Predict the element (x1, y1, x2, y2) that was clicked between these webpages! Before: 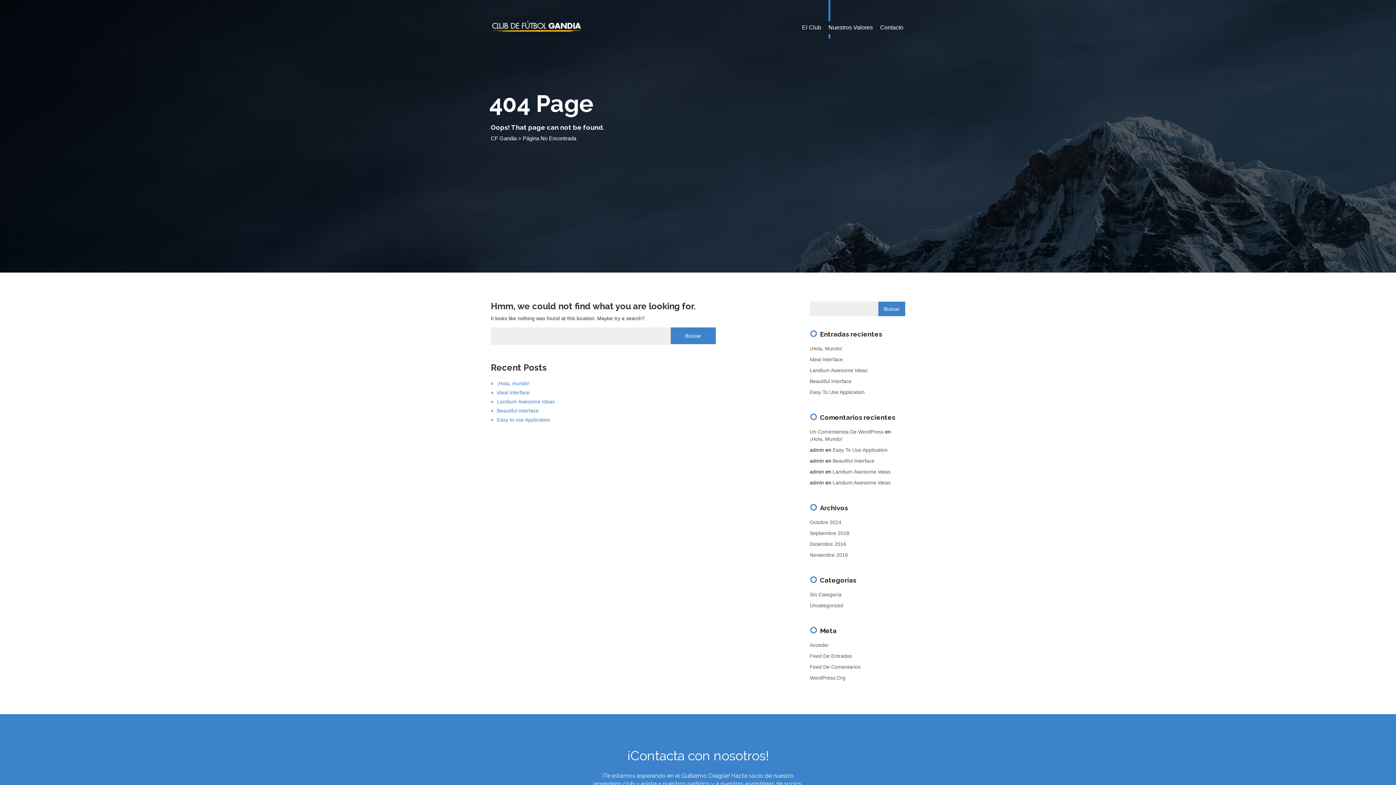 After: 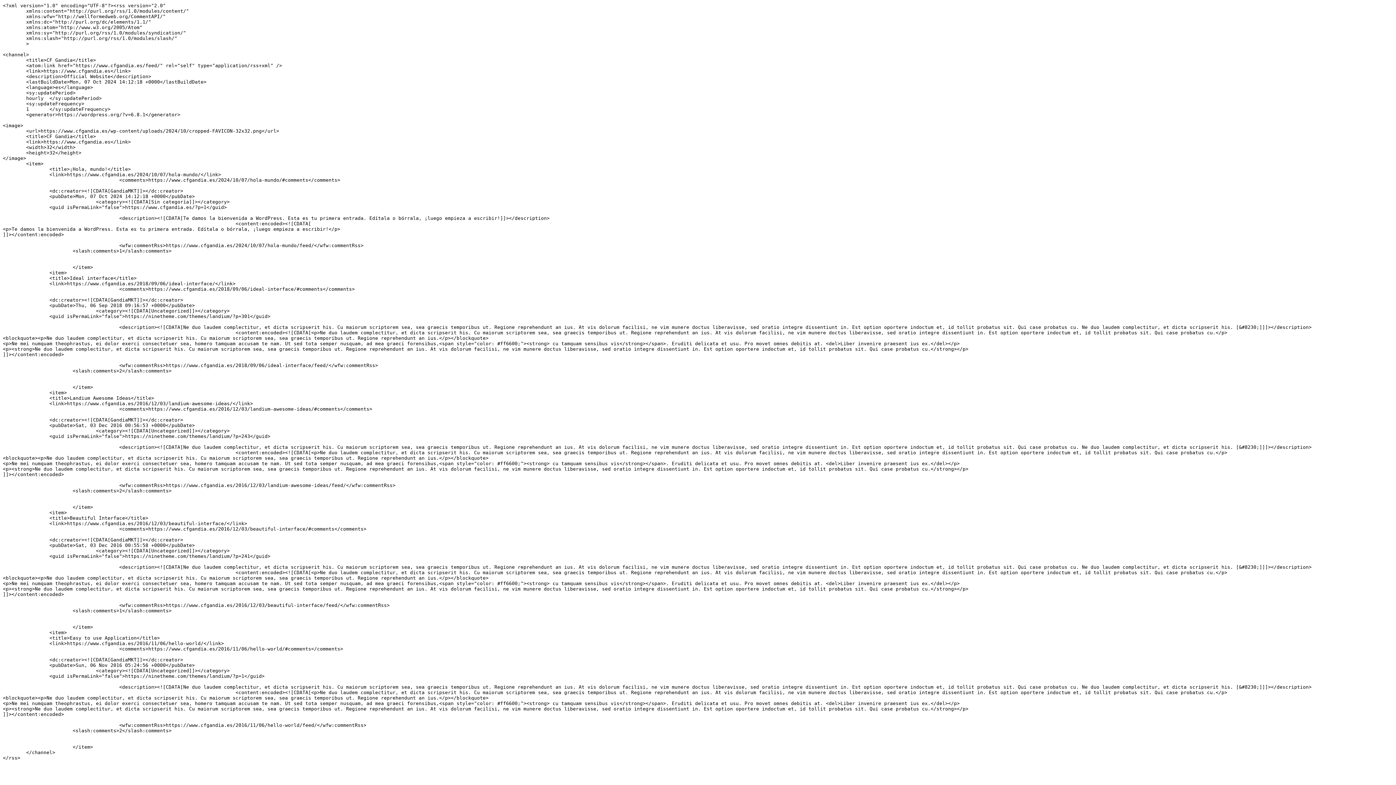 Action: bbox: (810, 653, 852, 659) label: Feed De Entradas